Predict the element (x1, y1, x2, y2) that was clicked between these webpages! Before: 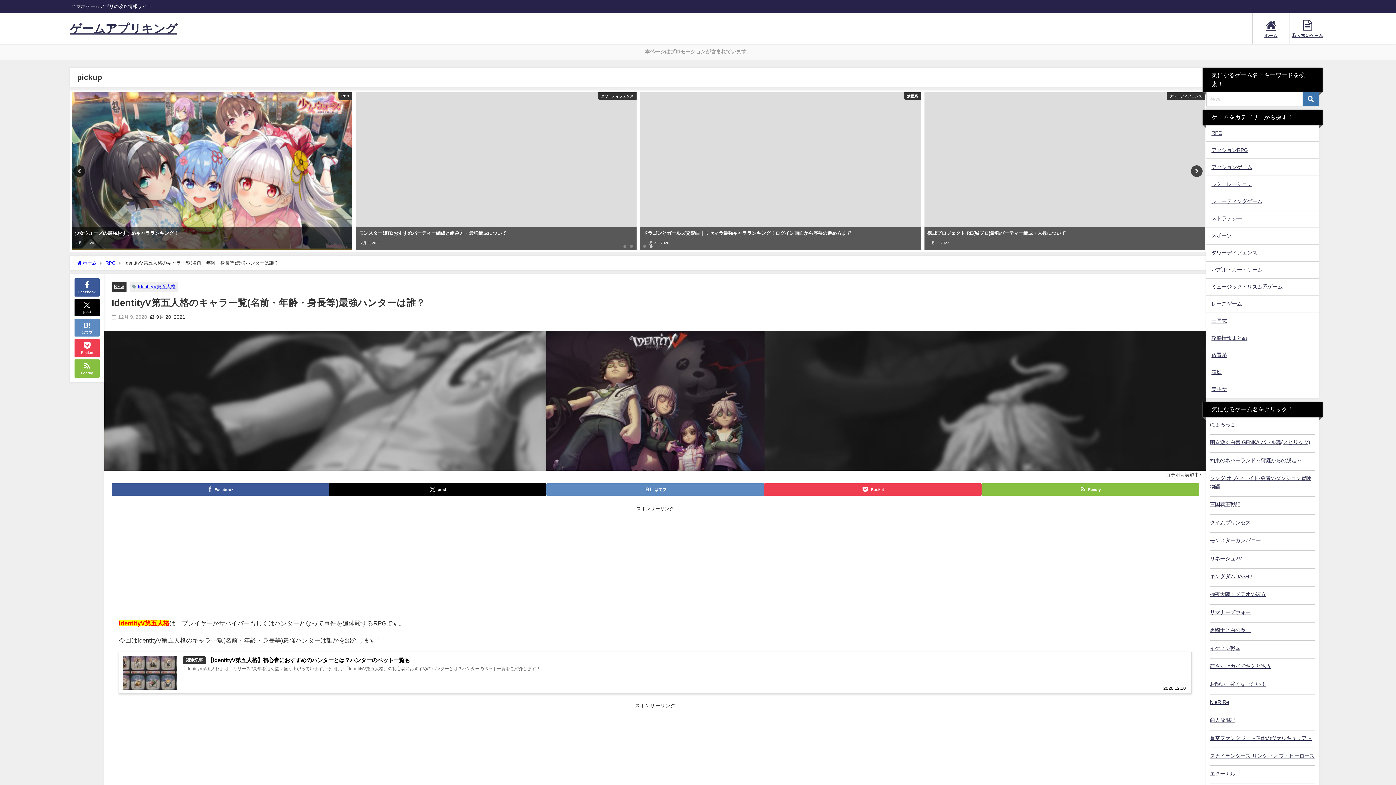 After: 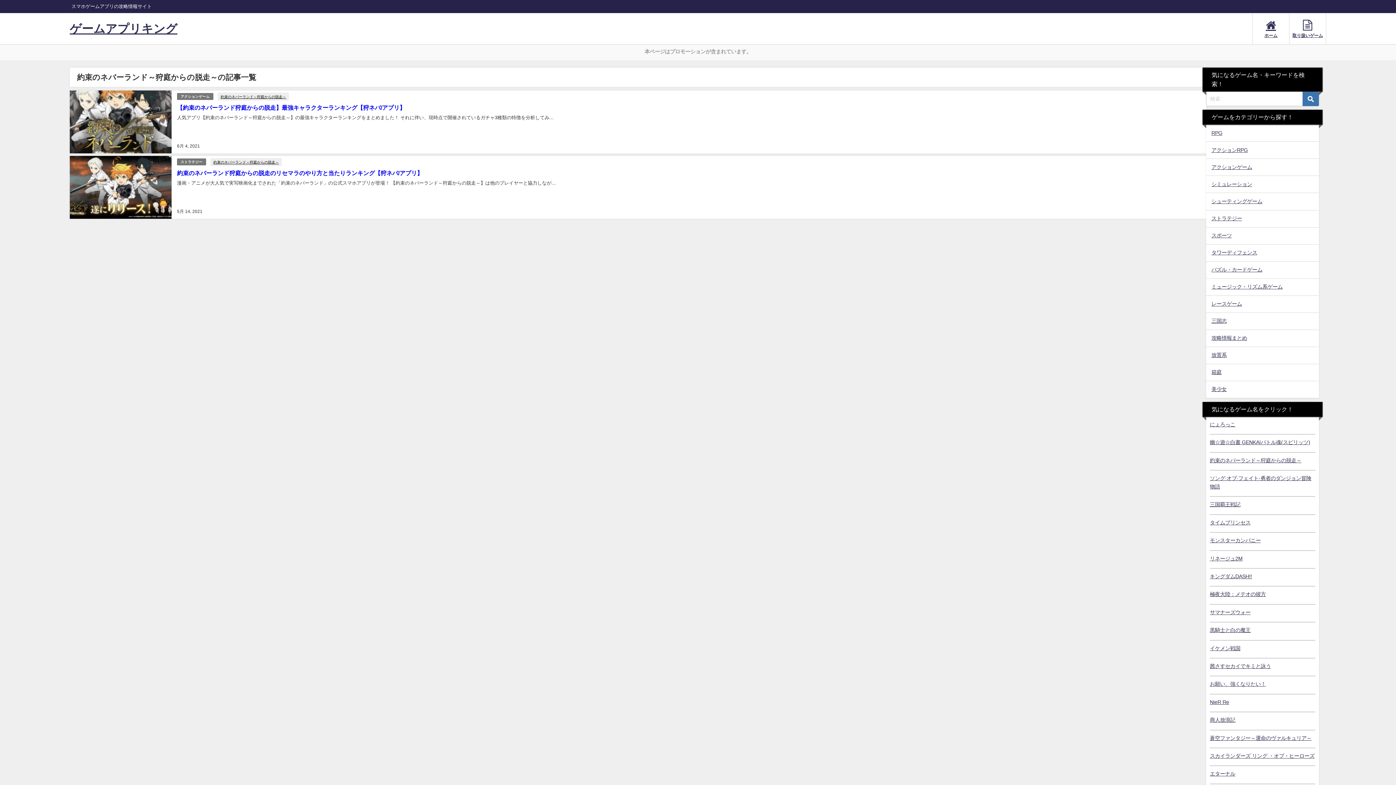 Action: label: 約束のネバーランド～狩庭からの脱走～ bbox: (1210, 458, 1301, 463)